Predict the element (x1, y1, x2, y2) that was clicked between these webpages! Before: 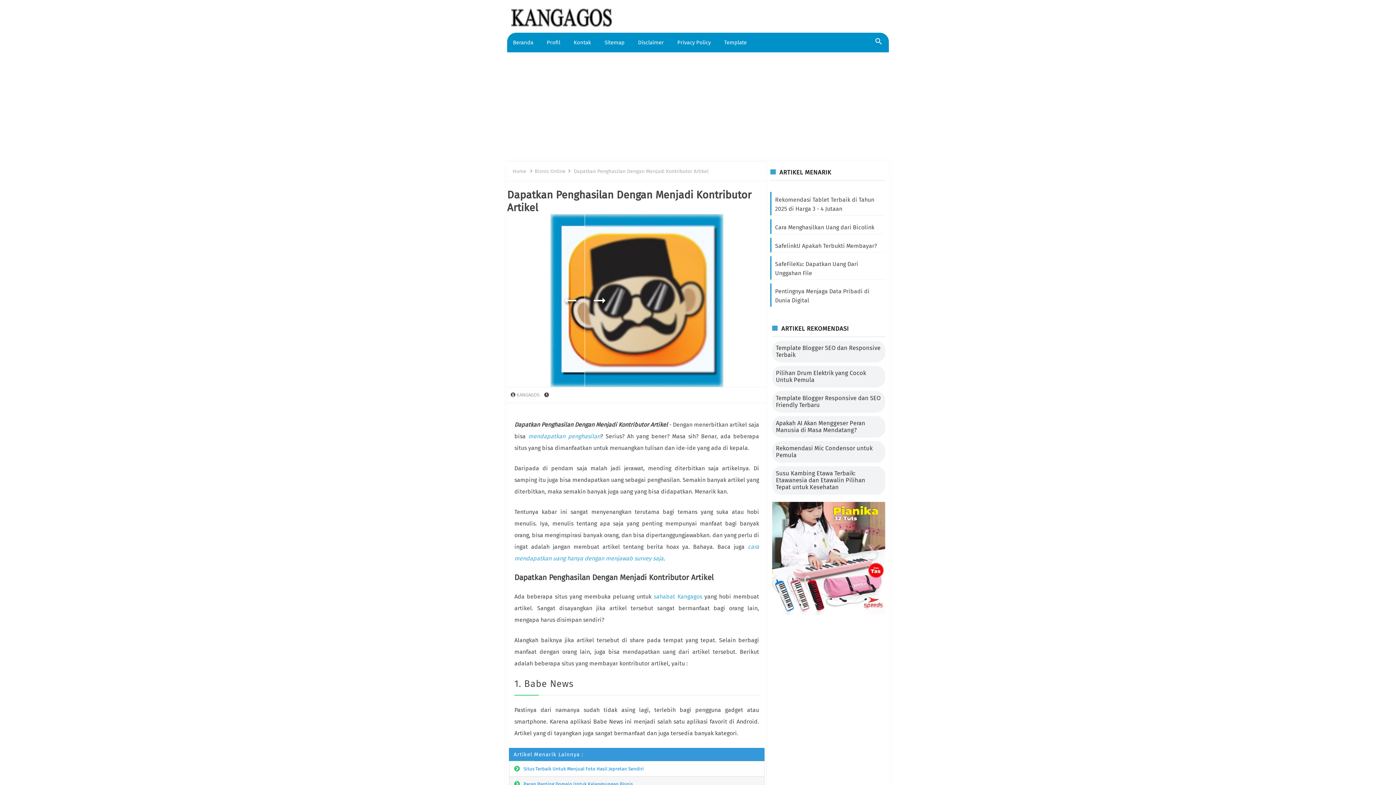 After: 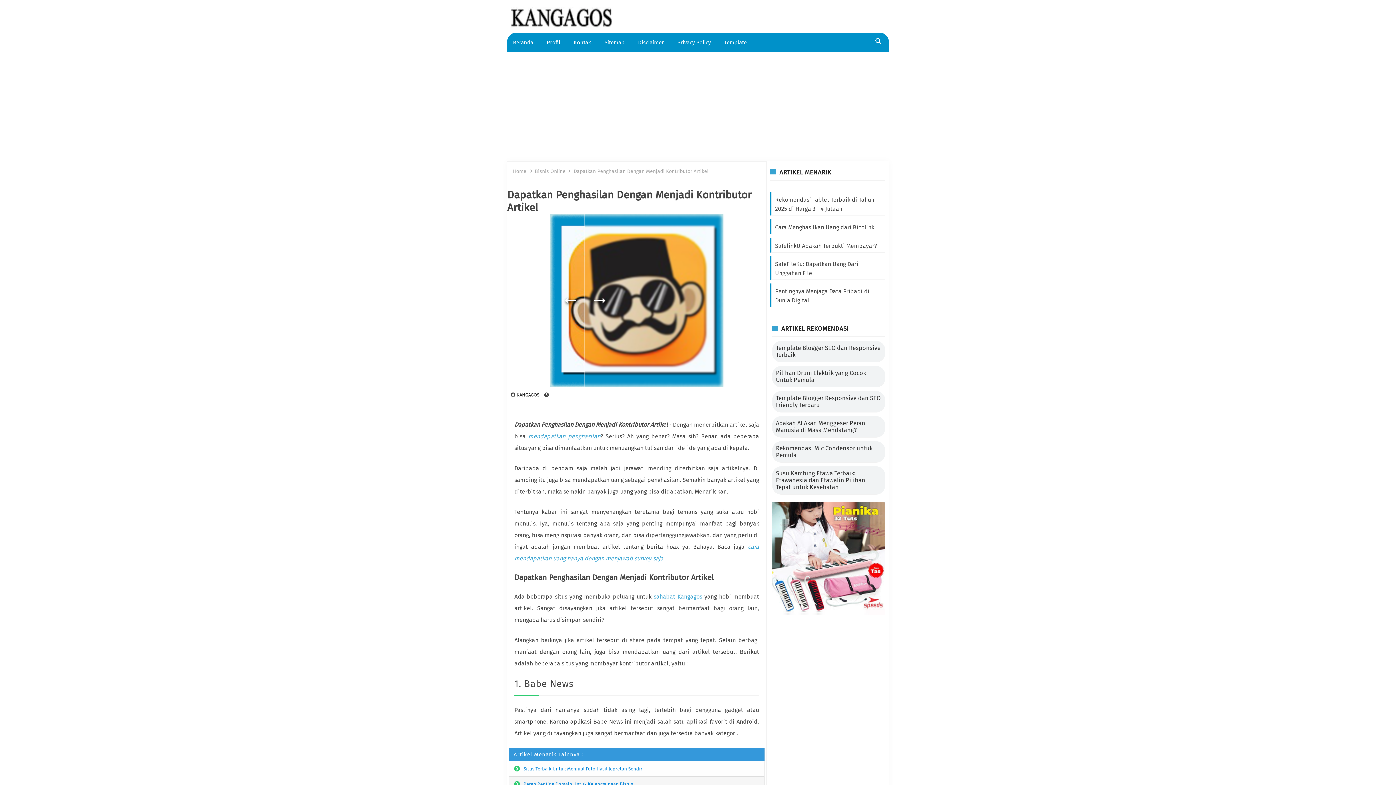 Action: bbox: (516, 392, 540, 397) label: KANGAGOS 